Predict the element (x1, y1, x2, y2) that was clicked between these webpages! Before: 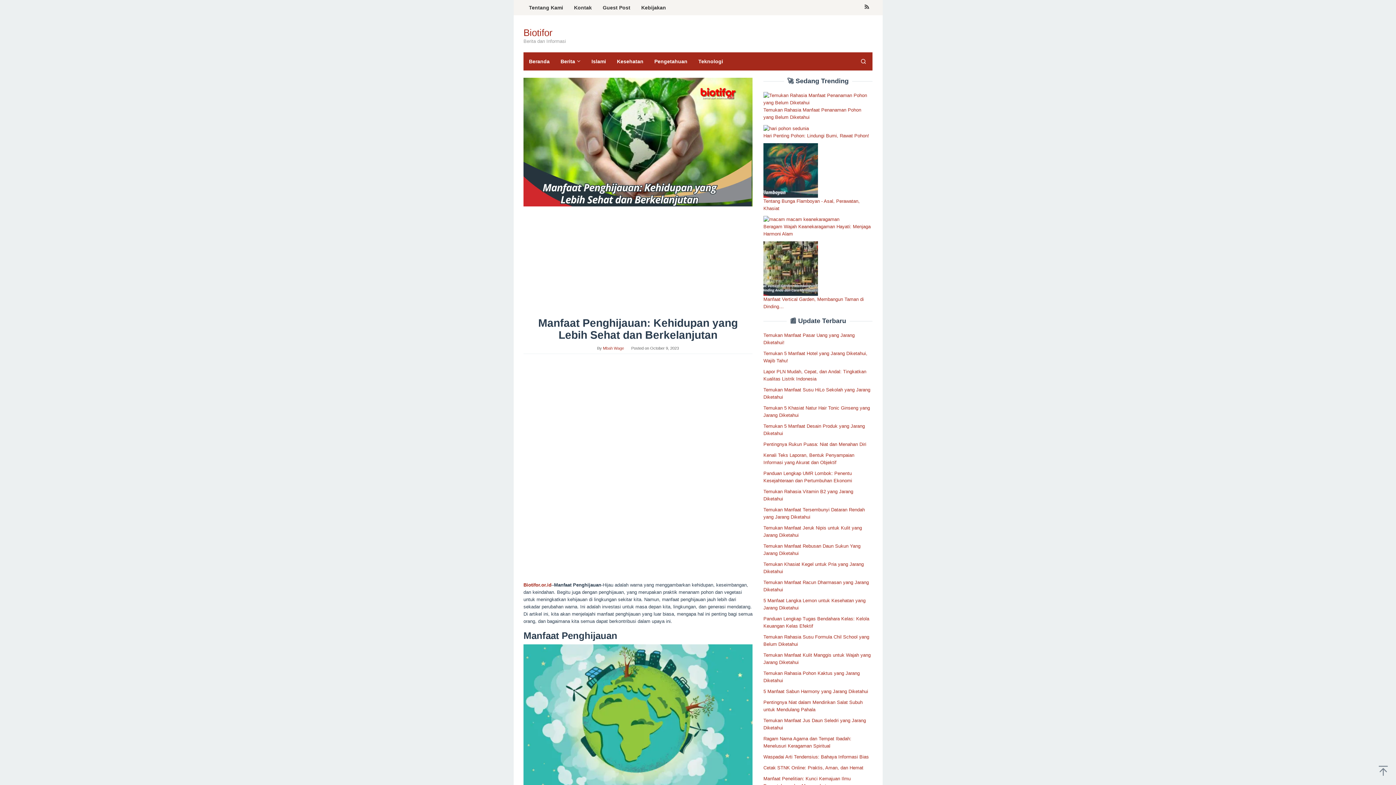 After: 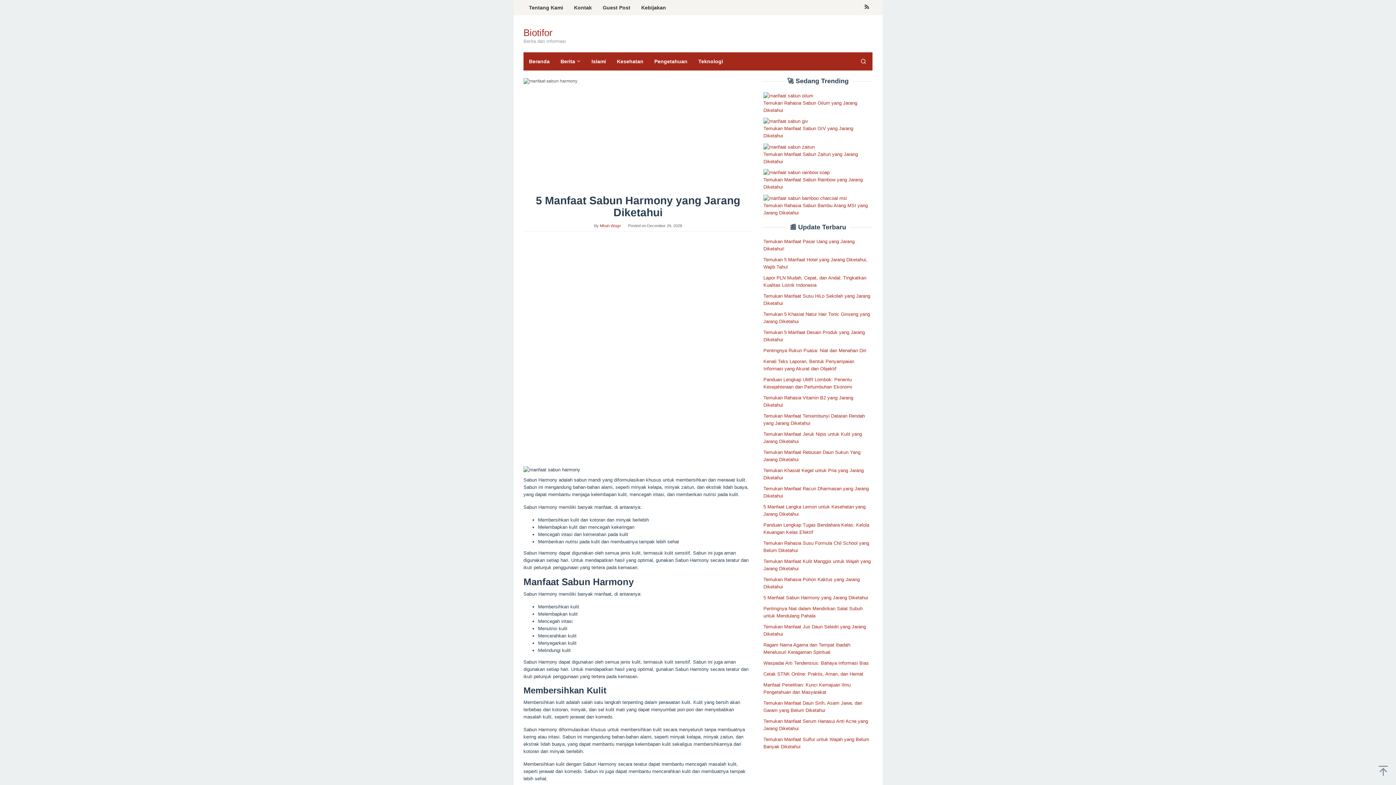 Action: bbox: (763, 689, 868, 694) label: 5 Manfaat Sabun Harmony yang Jarang Diketahui